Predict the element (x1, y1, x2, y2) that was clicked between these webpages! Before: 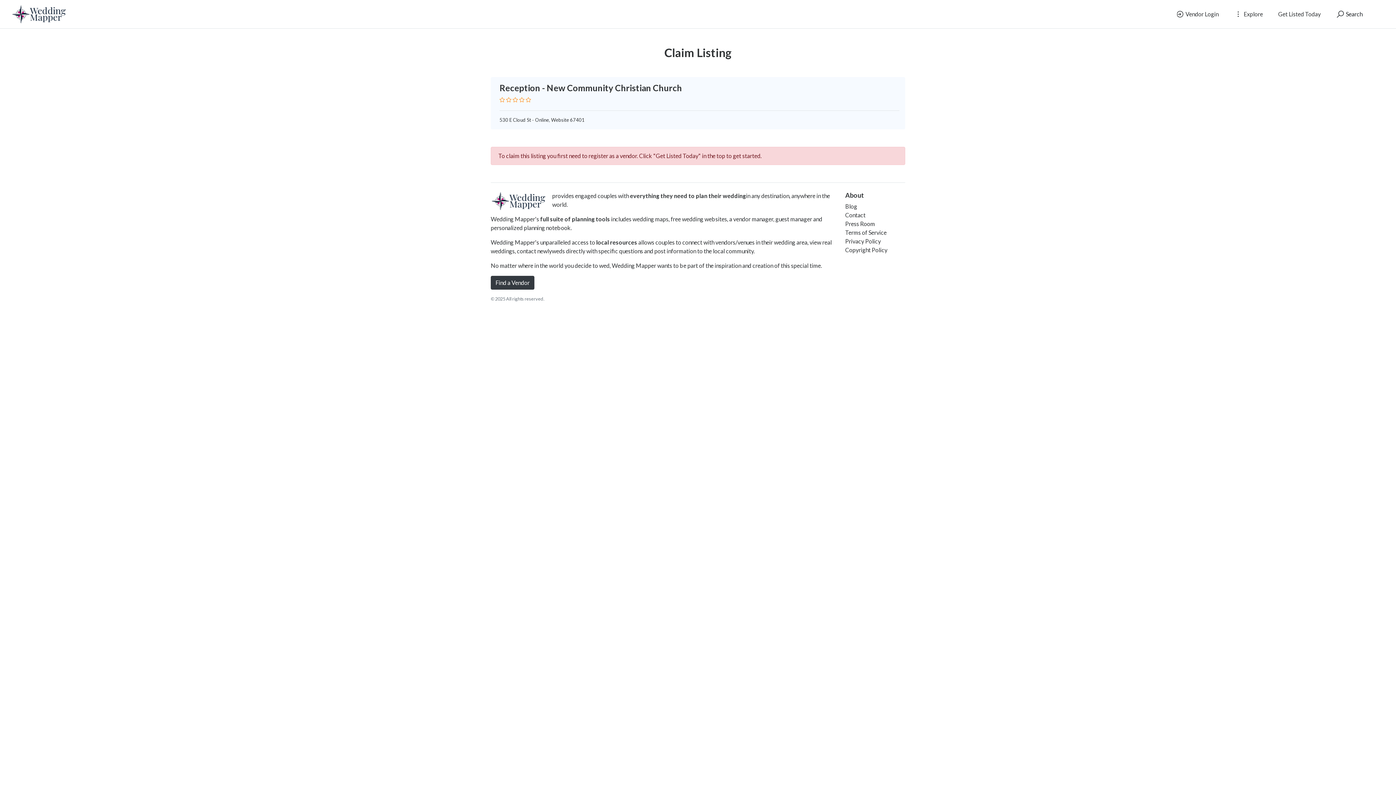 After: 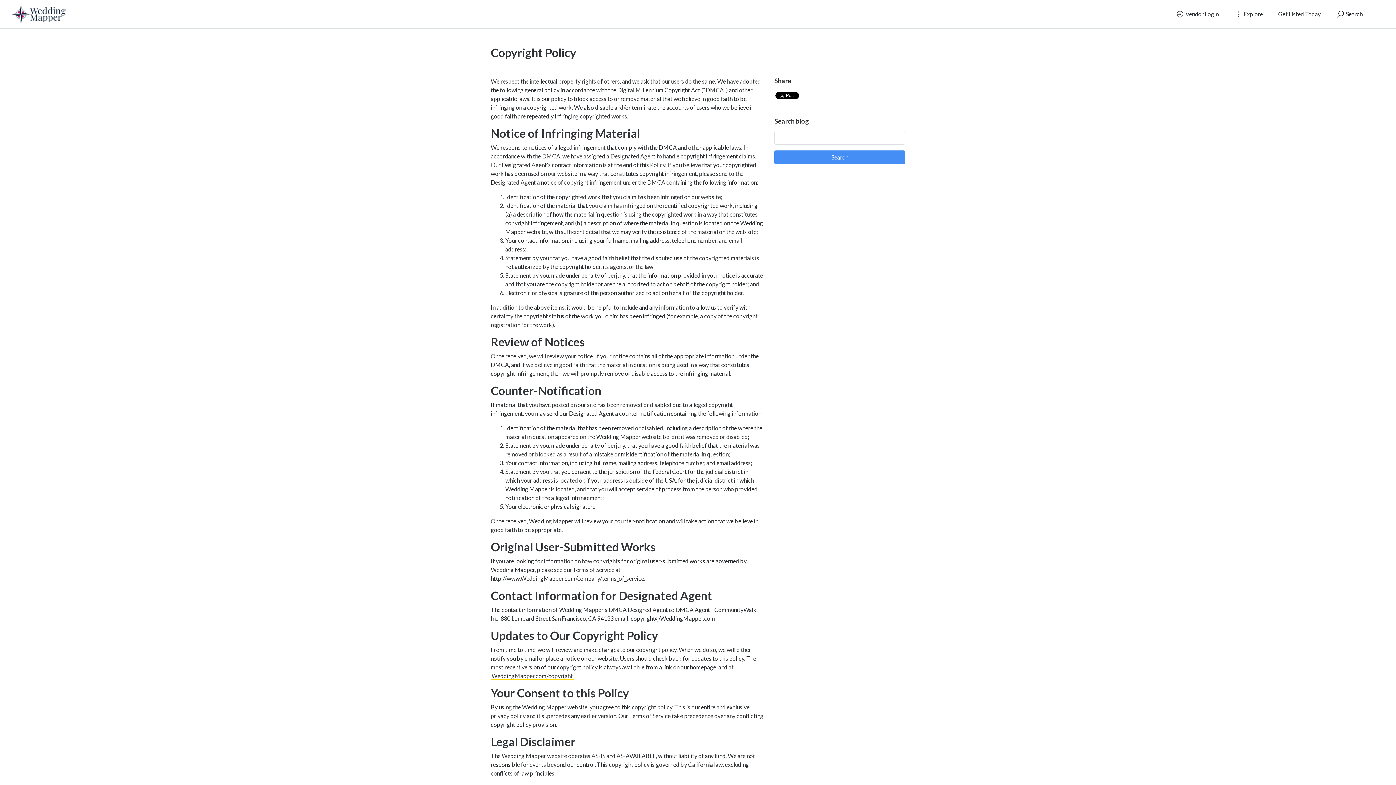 Action: label: Copyright Policy bbox: (845, 246, 887, 253)